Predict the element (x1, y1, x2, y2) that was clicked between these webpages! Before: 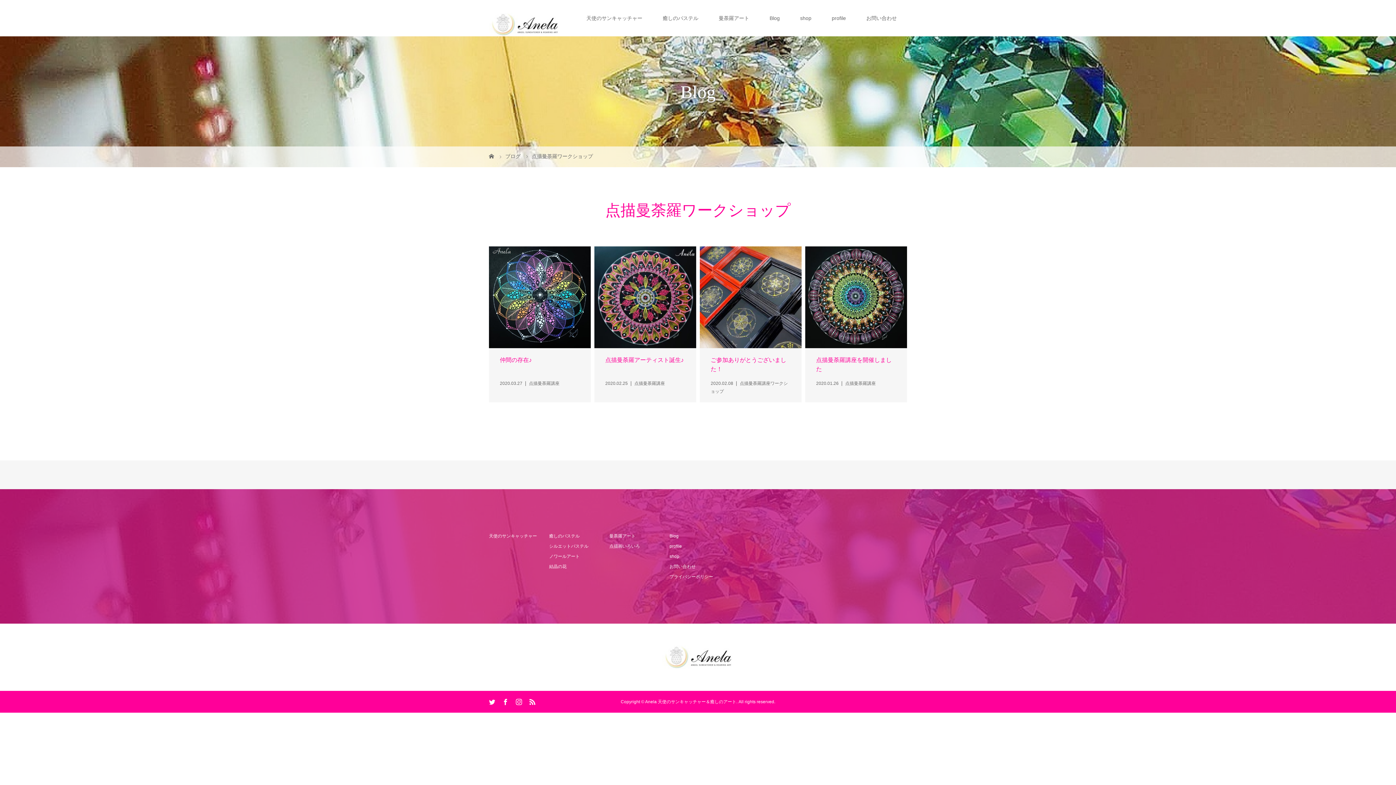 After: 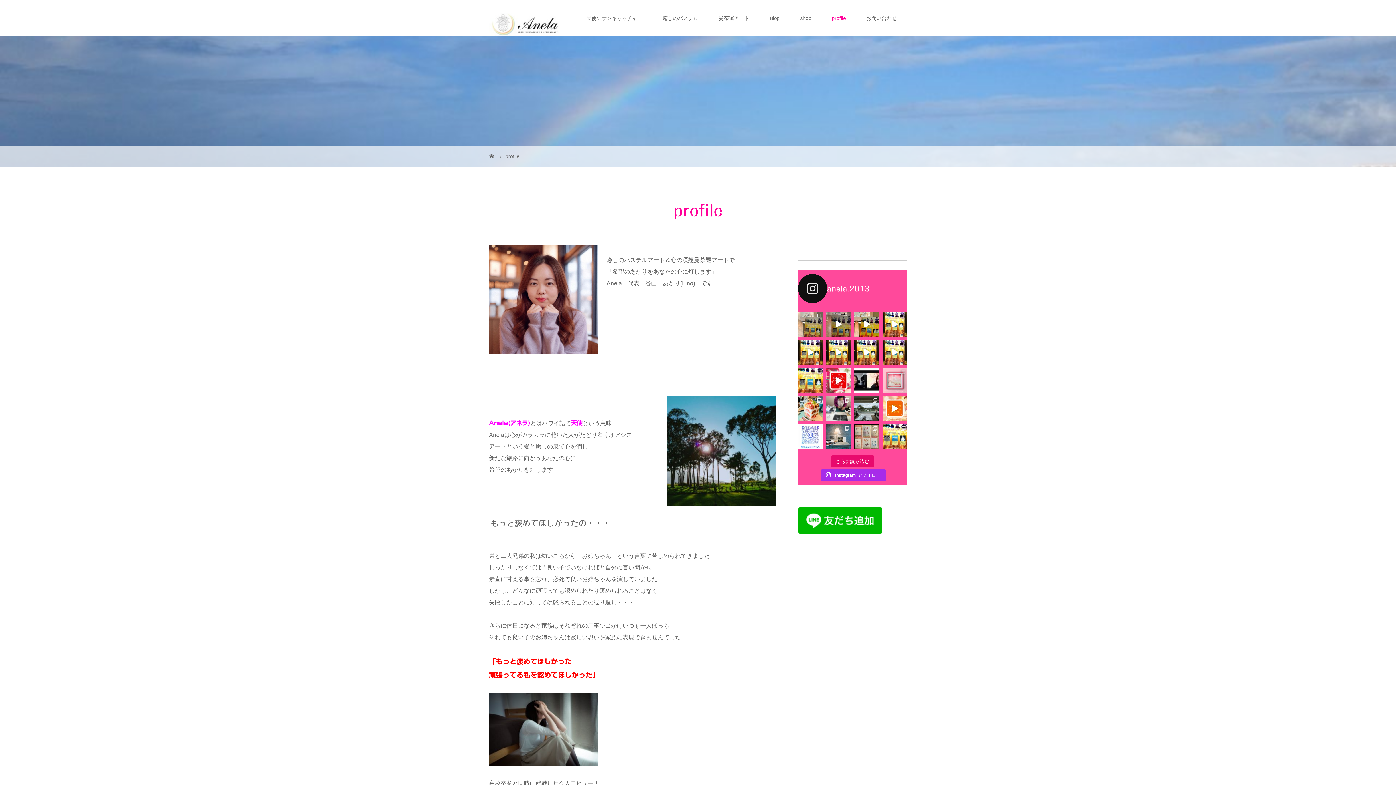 Action: label: profile bbox: (669, 544, 682, 549)